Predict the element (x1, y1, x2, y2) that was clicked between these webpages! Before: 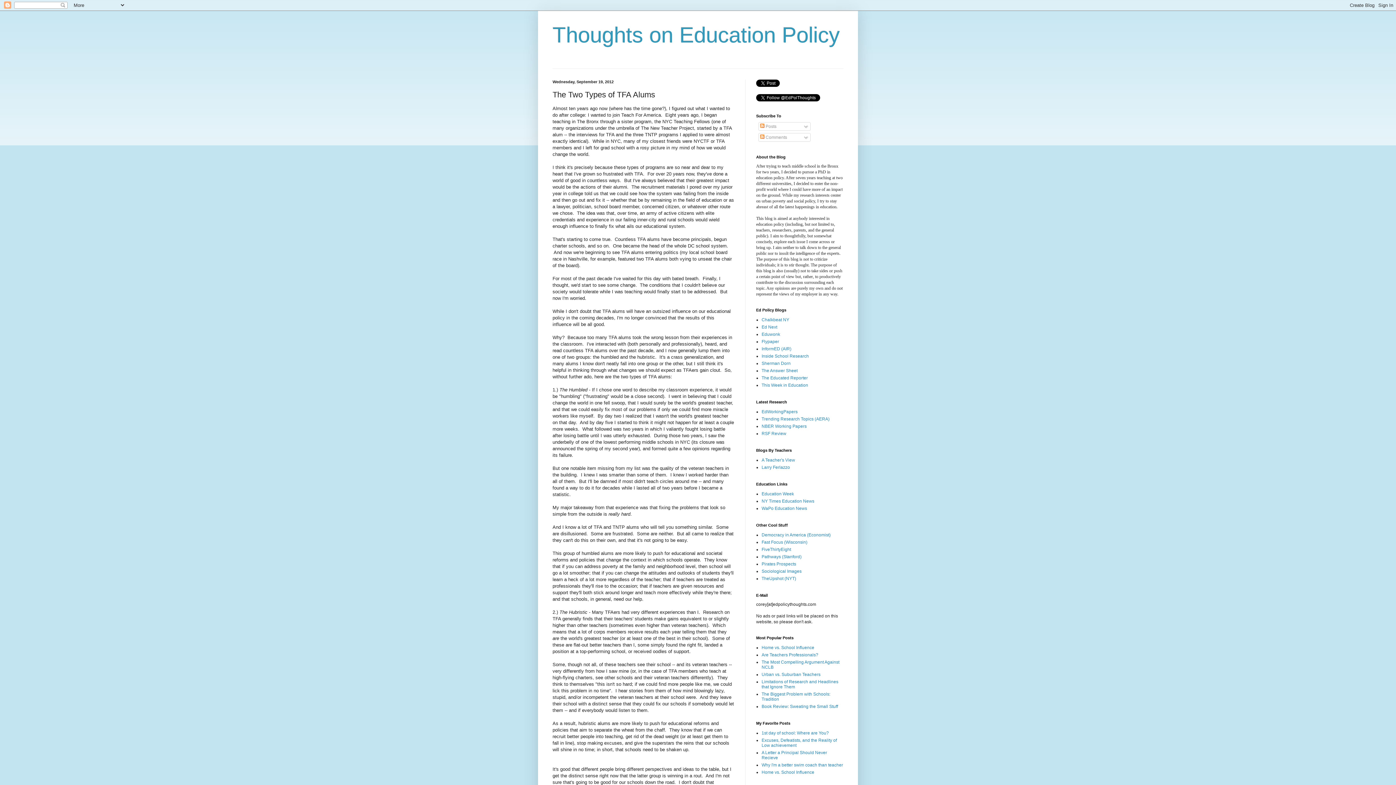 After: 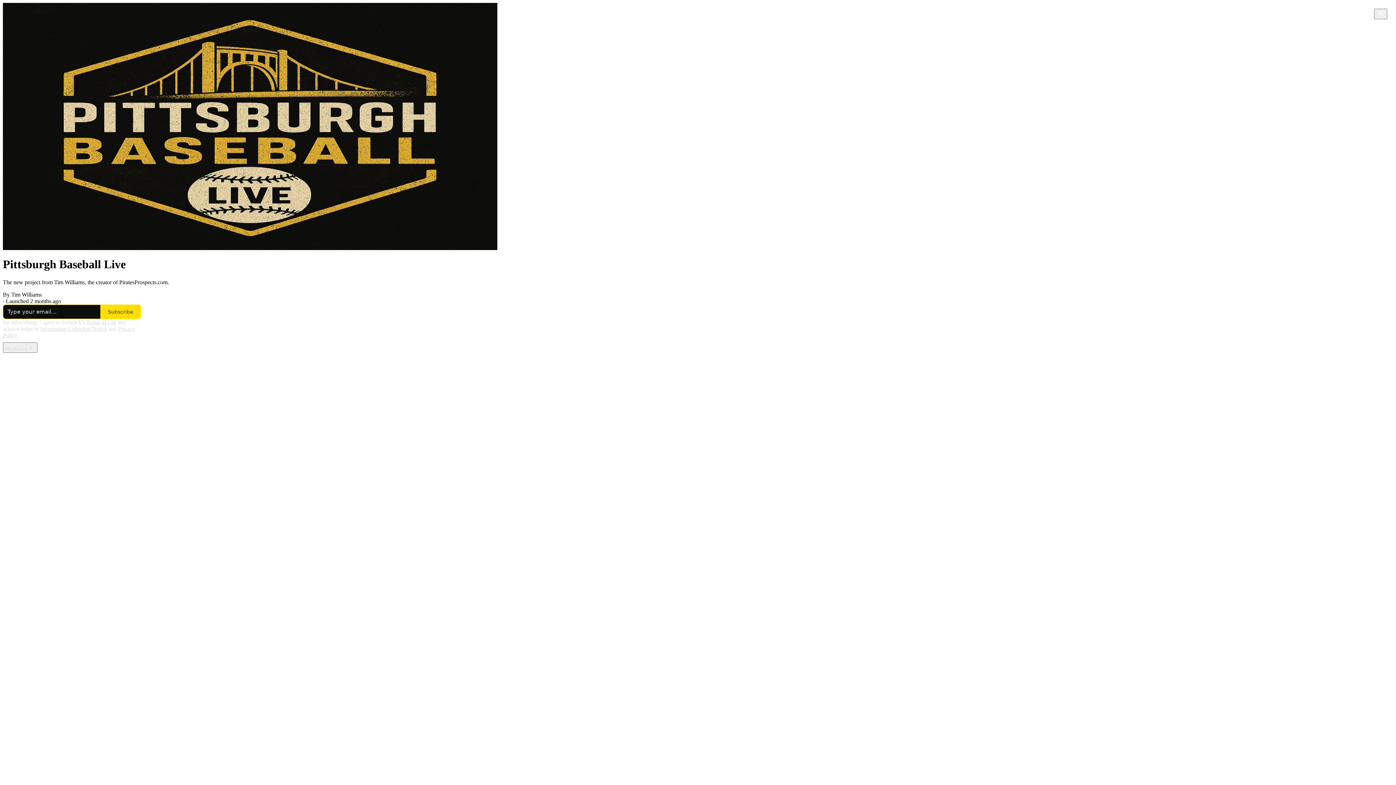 Action: bbox: (761, 561, 796, 566) label: Pirates Prospects